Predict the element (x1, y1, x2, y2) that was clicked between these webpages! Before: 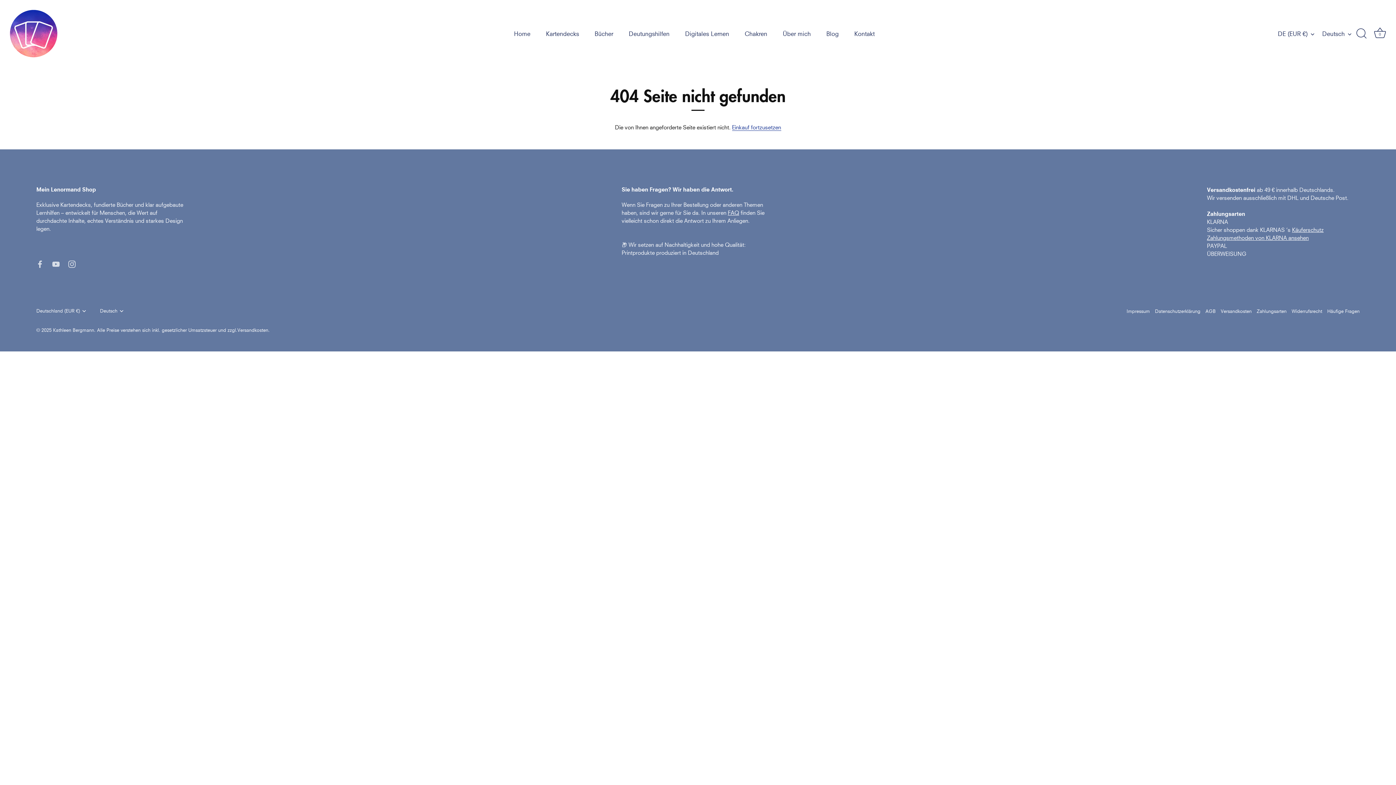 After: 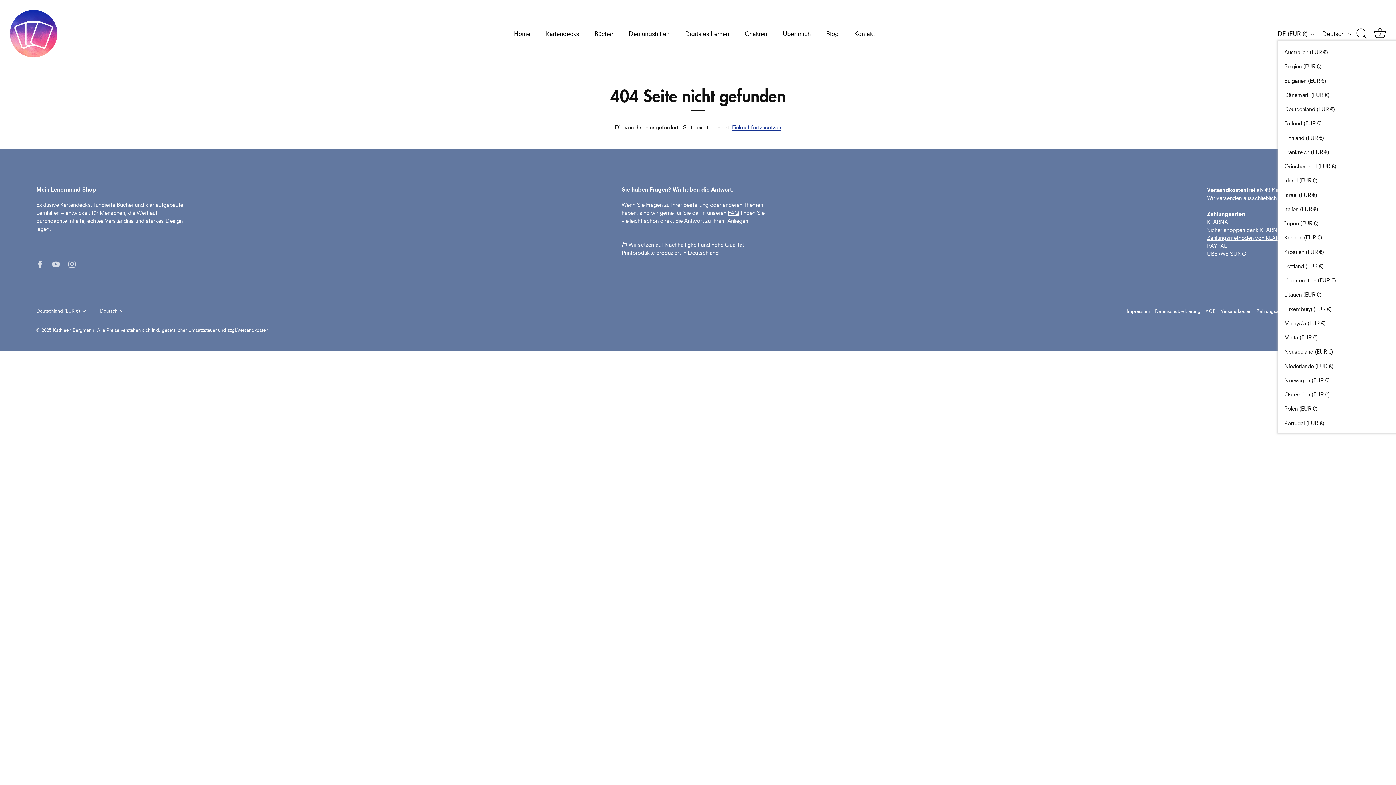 Action: bbox: (1278, 30, 1322, 37) label: DE (EUR €)